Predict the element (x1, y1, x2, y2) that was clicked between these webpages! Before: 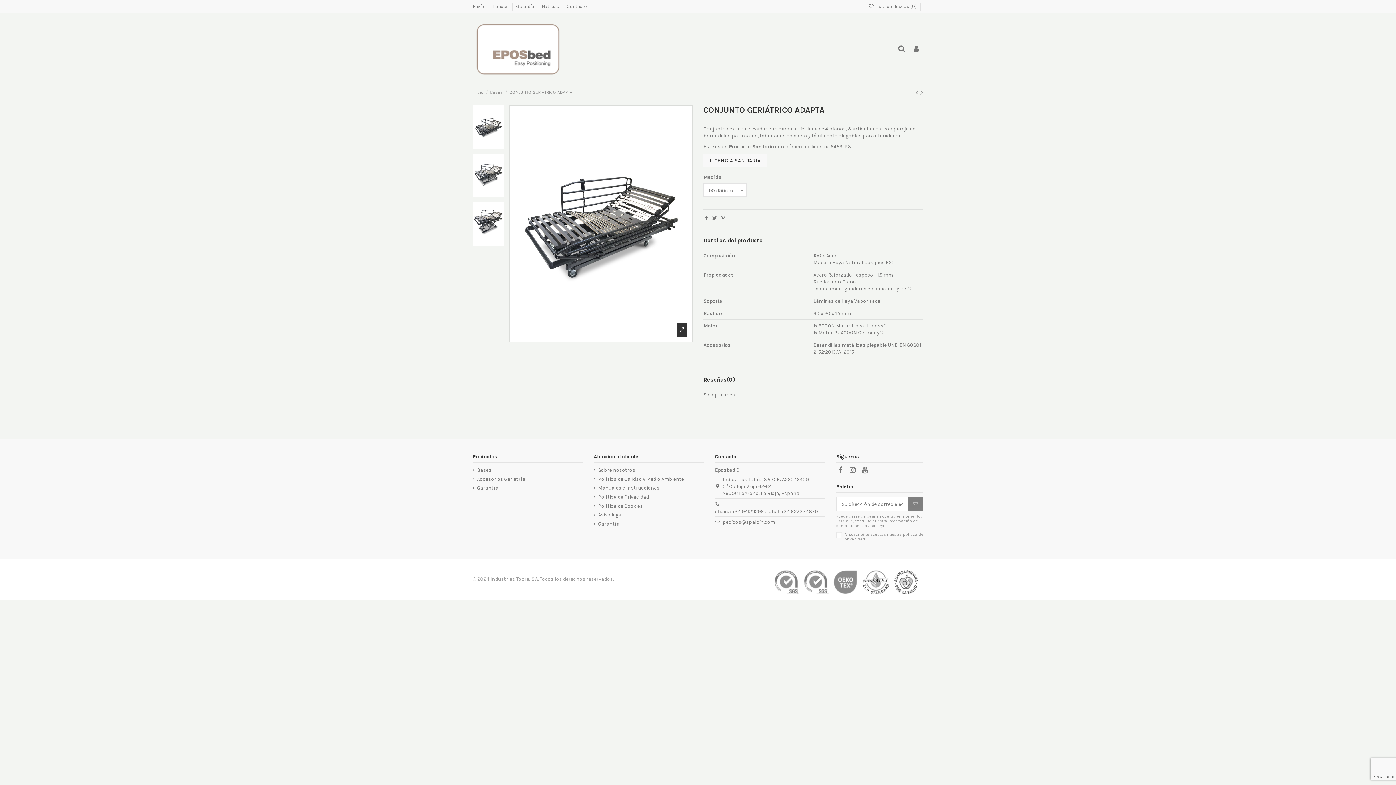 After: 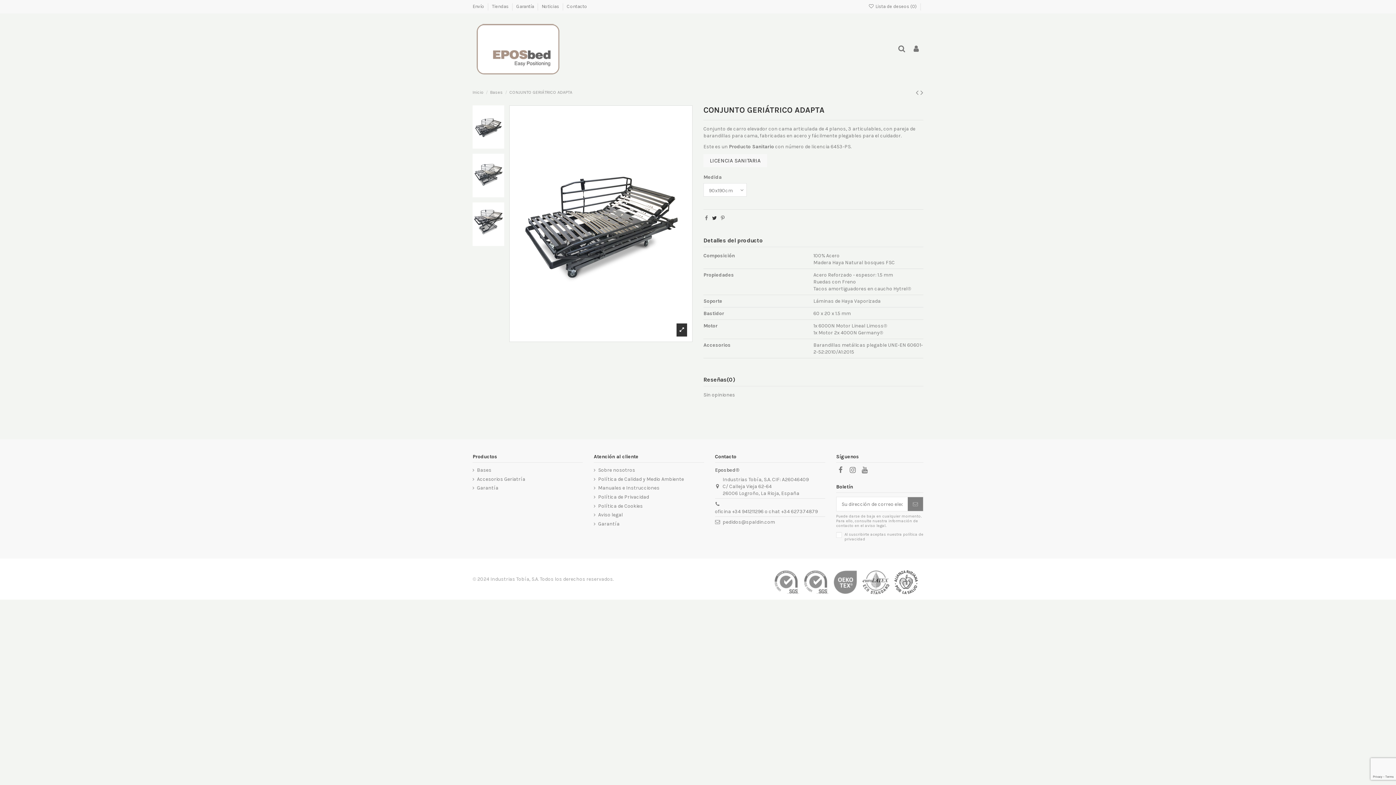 Action: bbox: (712, 215, 716, 221)